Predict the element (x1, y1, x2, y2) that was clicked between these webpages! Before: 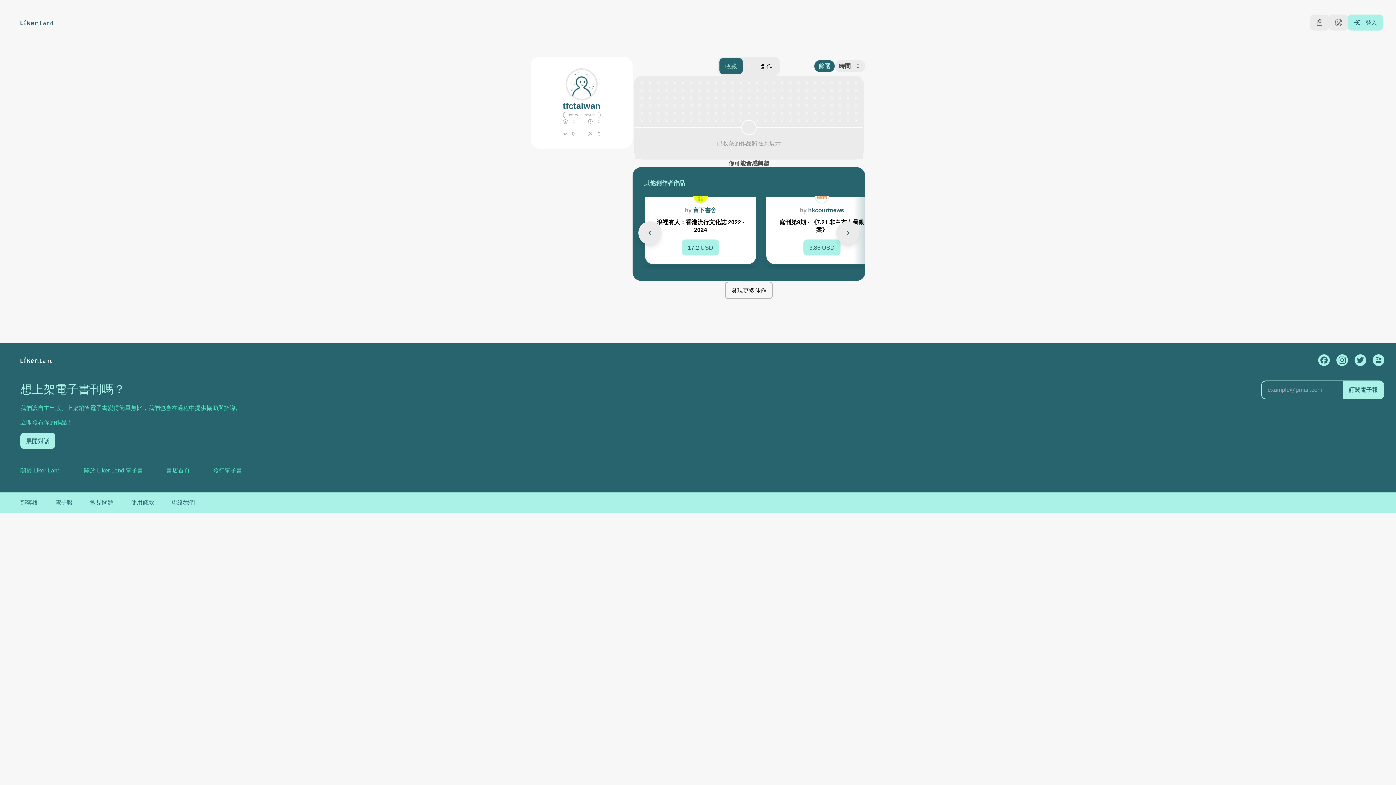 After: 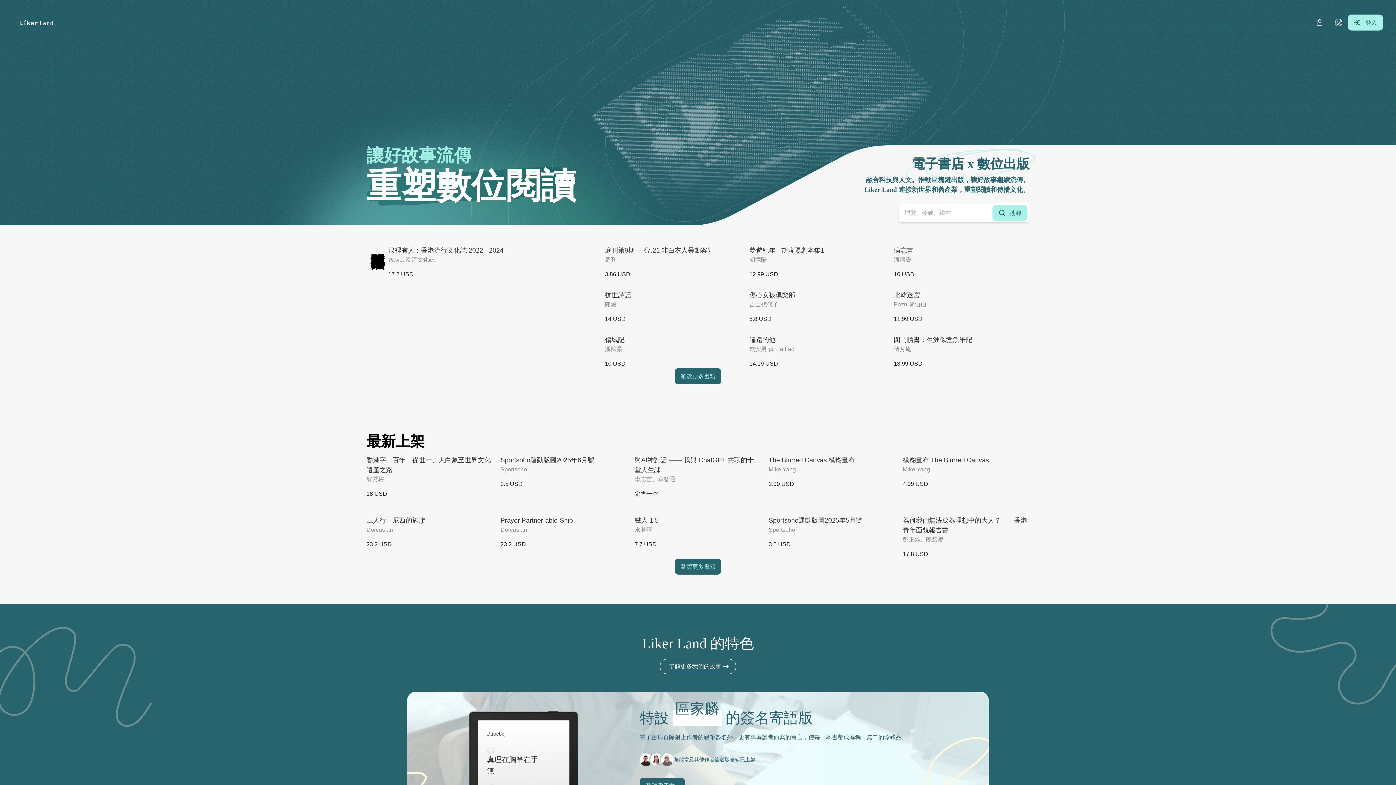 Action: bbox: (20, 466, 60, 475) label: 關於 Liker Land